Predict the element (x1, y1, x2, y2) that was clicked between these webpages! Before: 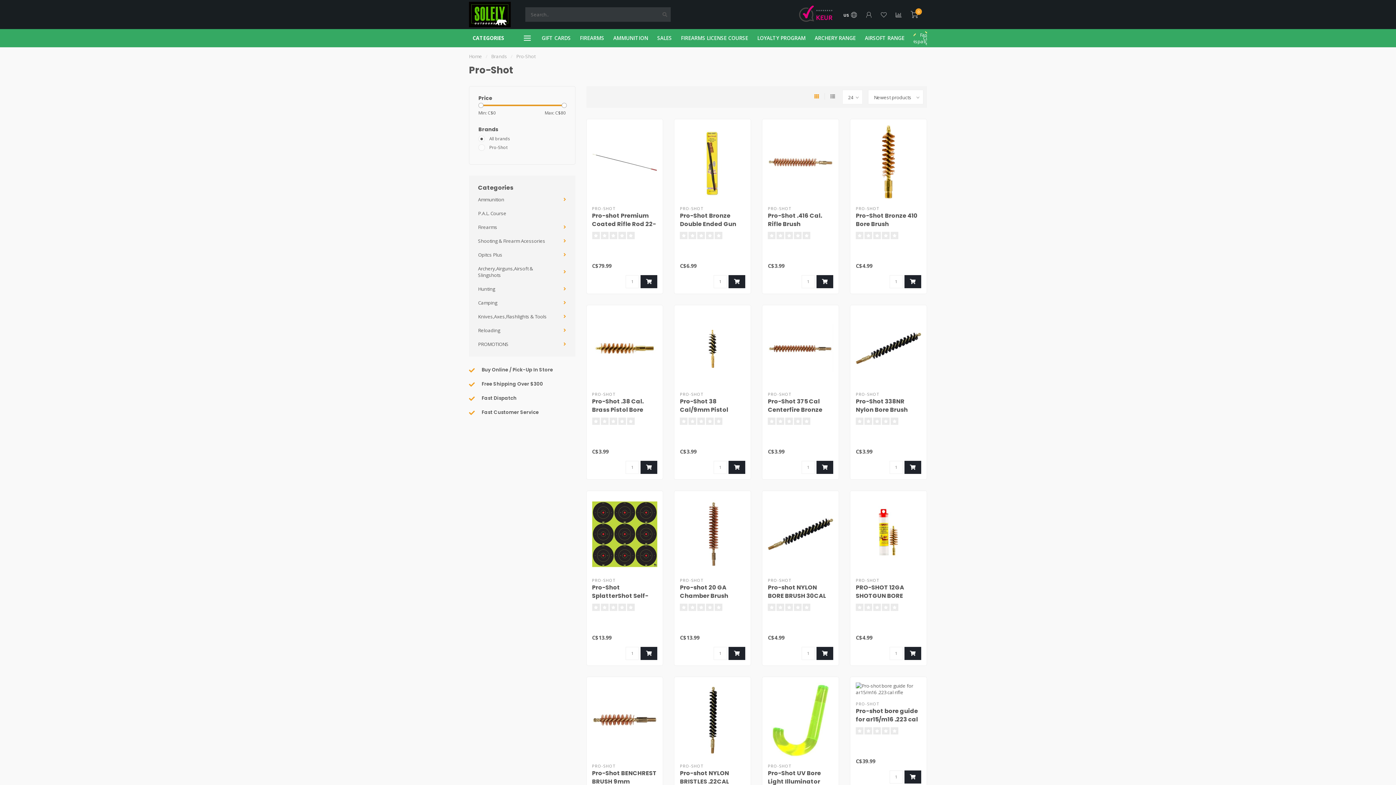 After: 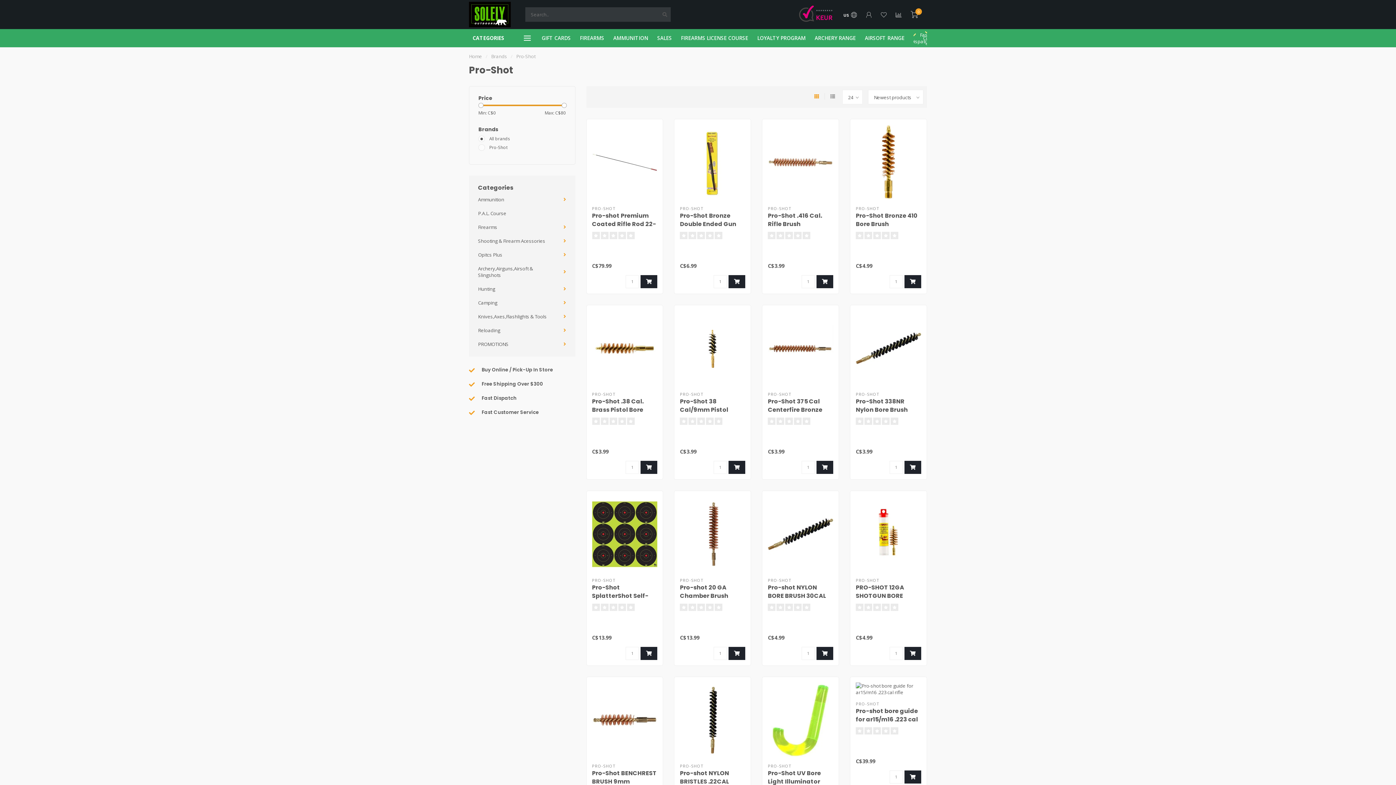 Action: bbox: (640, 461, 657, 474)